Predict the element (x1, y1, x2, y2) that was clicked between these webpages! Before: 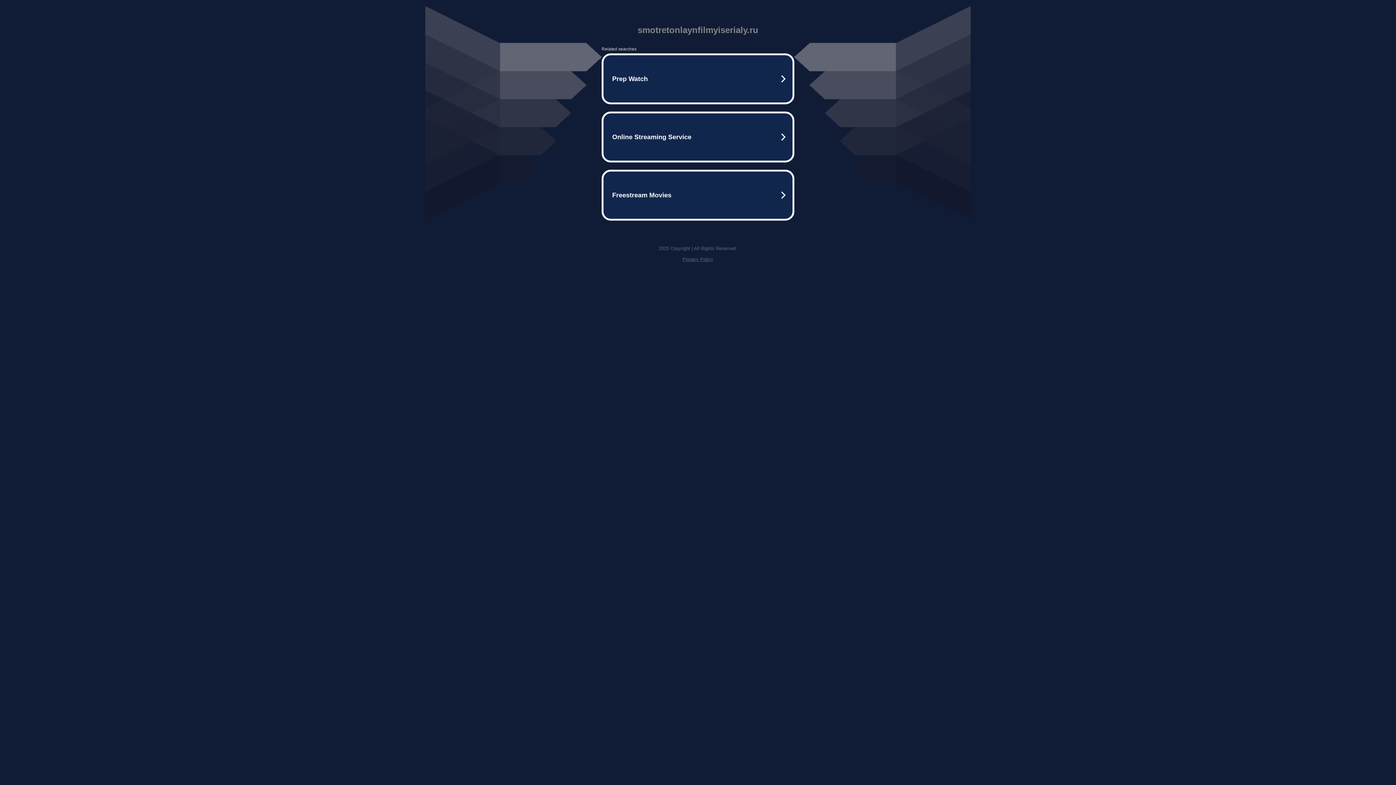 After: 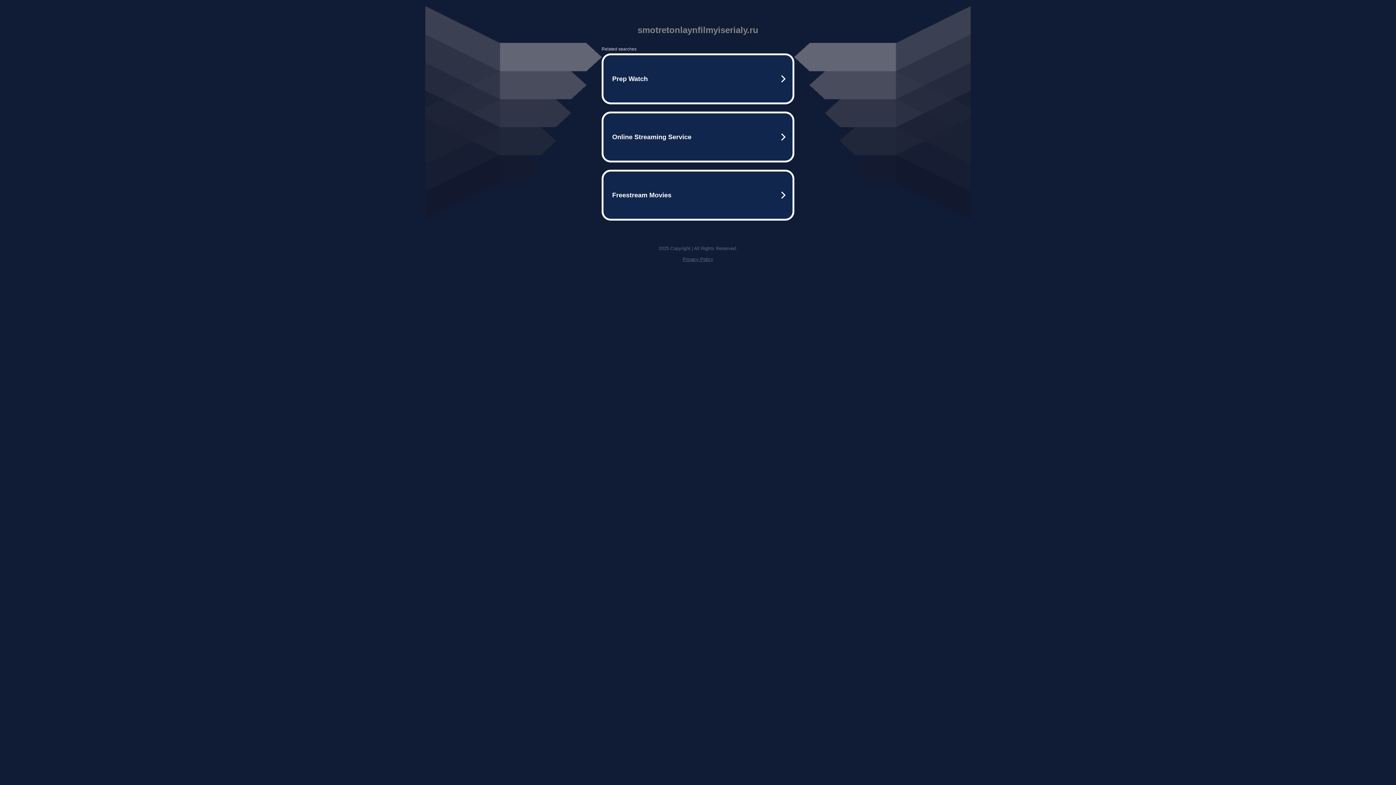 Action: label: Privacy Policy bbox: (682, 256, 713, 262)